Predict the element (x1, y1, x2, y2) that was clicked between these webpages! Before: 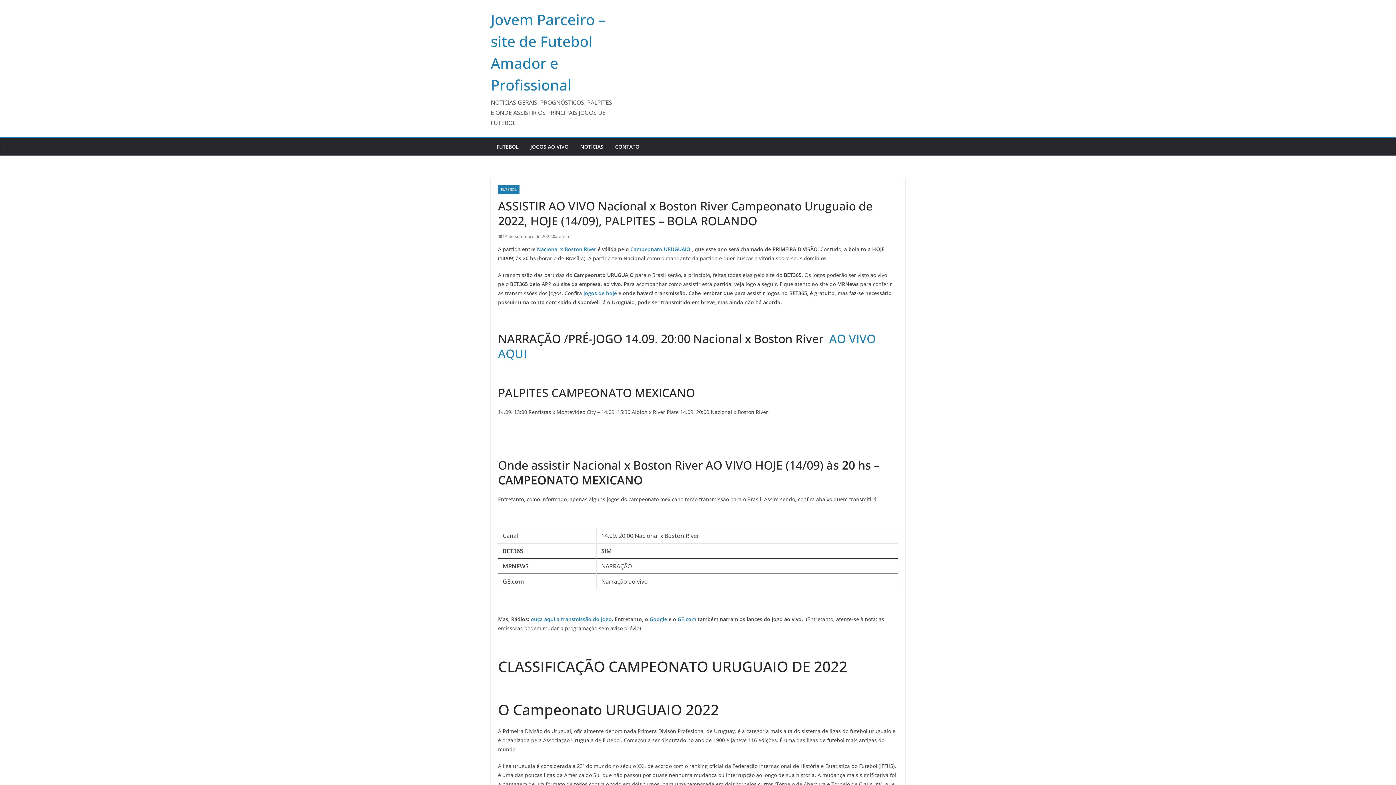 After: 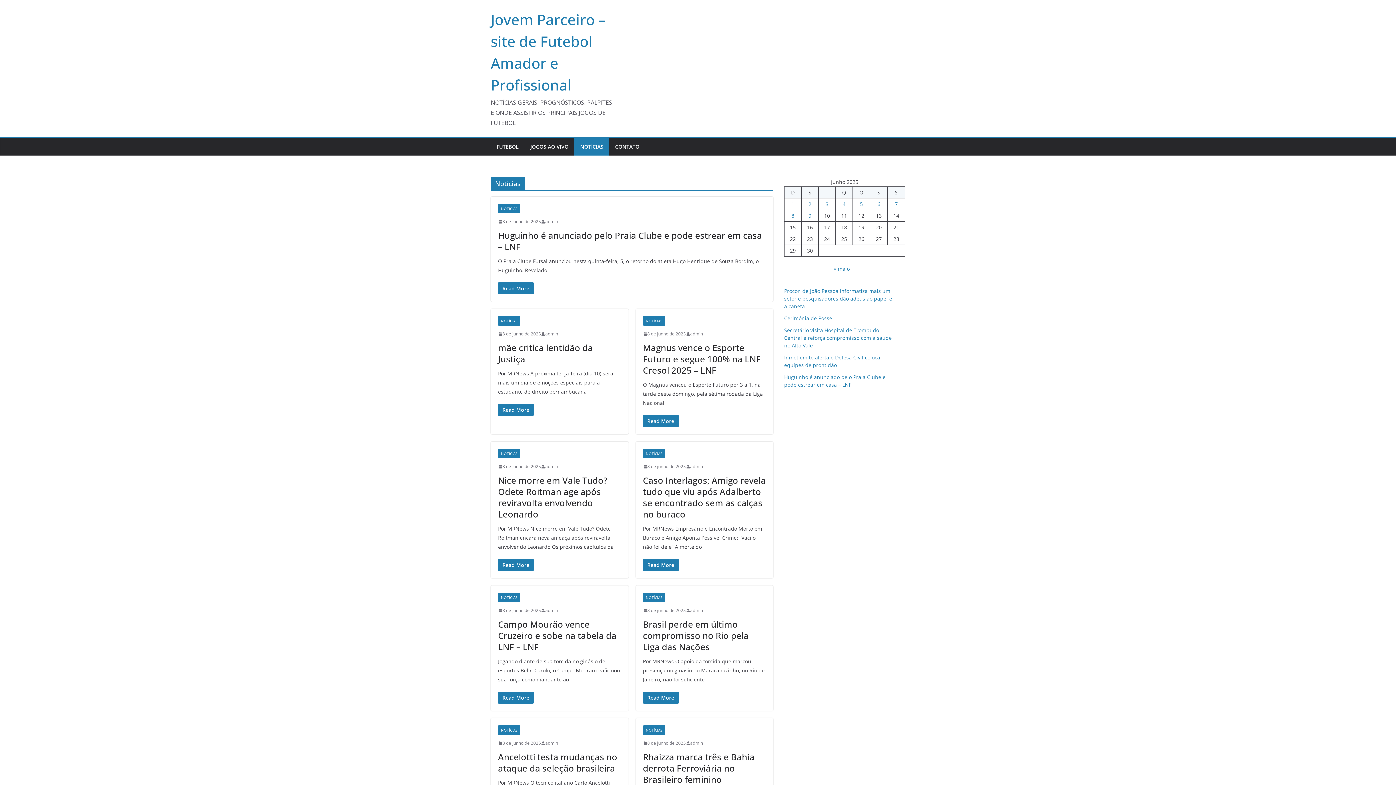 Action: bbox: (580, 141, 603, 152) label: NOTÍCIAS